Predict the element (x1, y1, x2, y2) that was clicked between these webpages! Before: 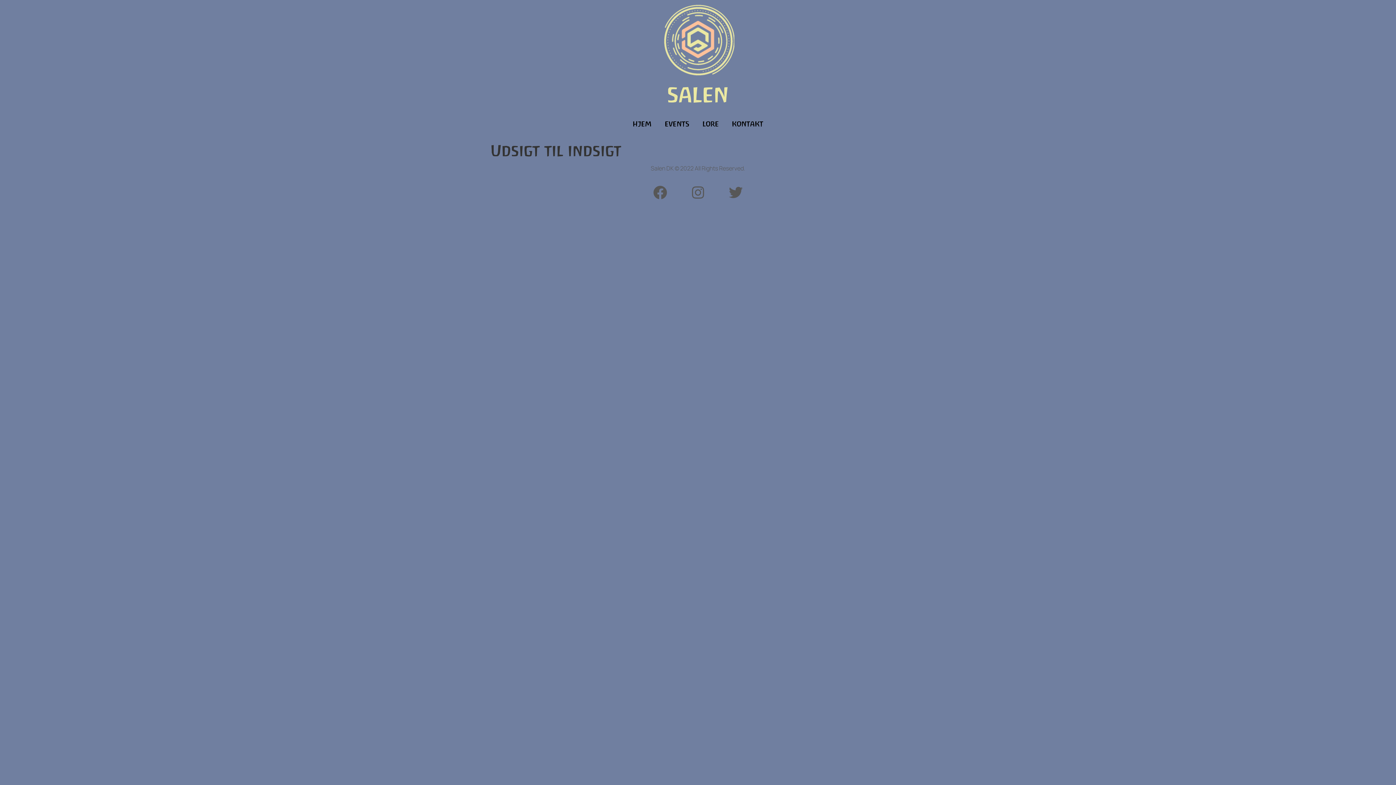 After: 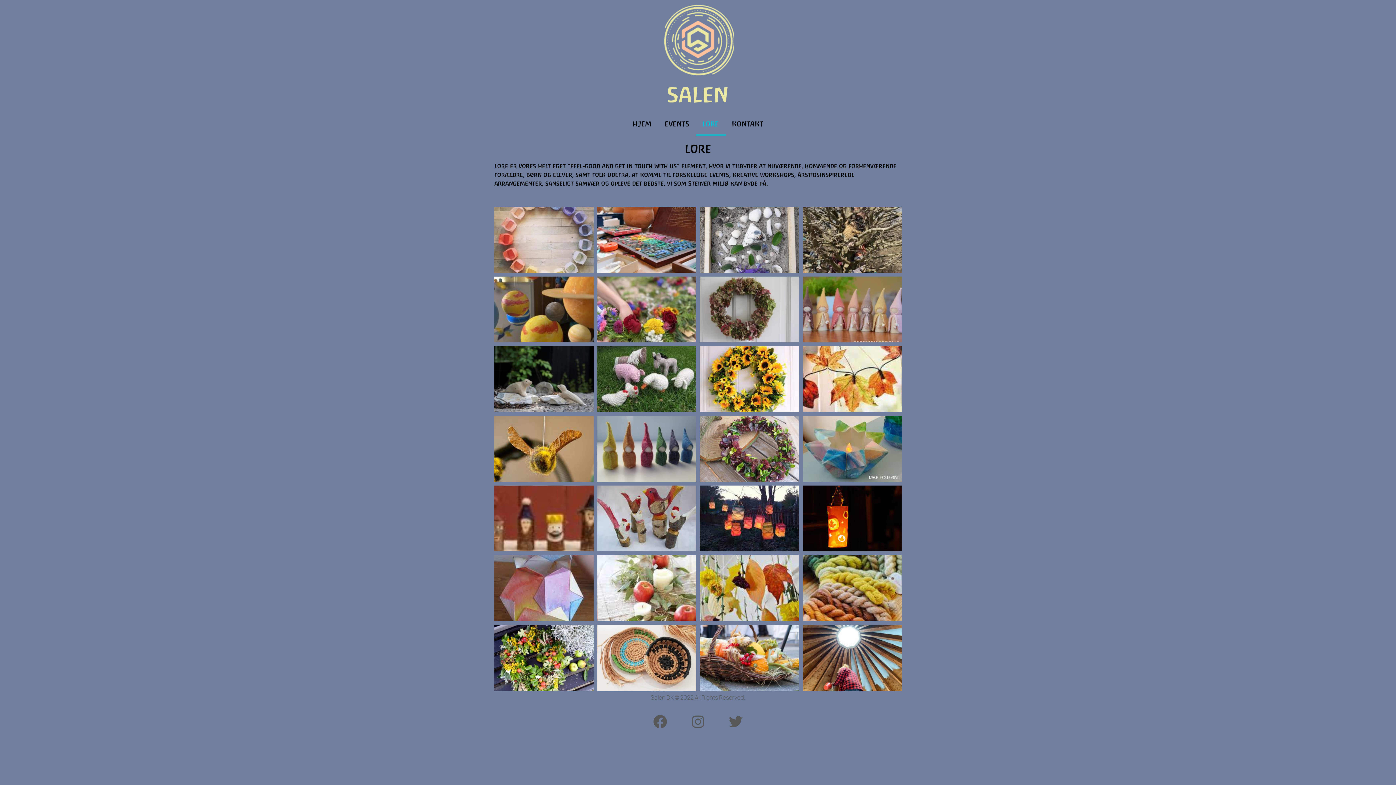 Action: label: LORE bbox: (696, 112, 725, 135)